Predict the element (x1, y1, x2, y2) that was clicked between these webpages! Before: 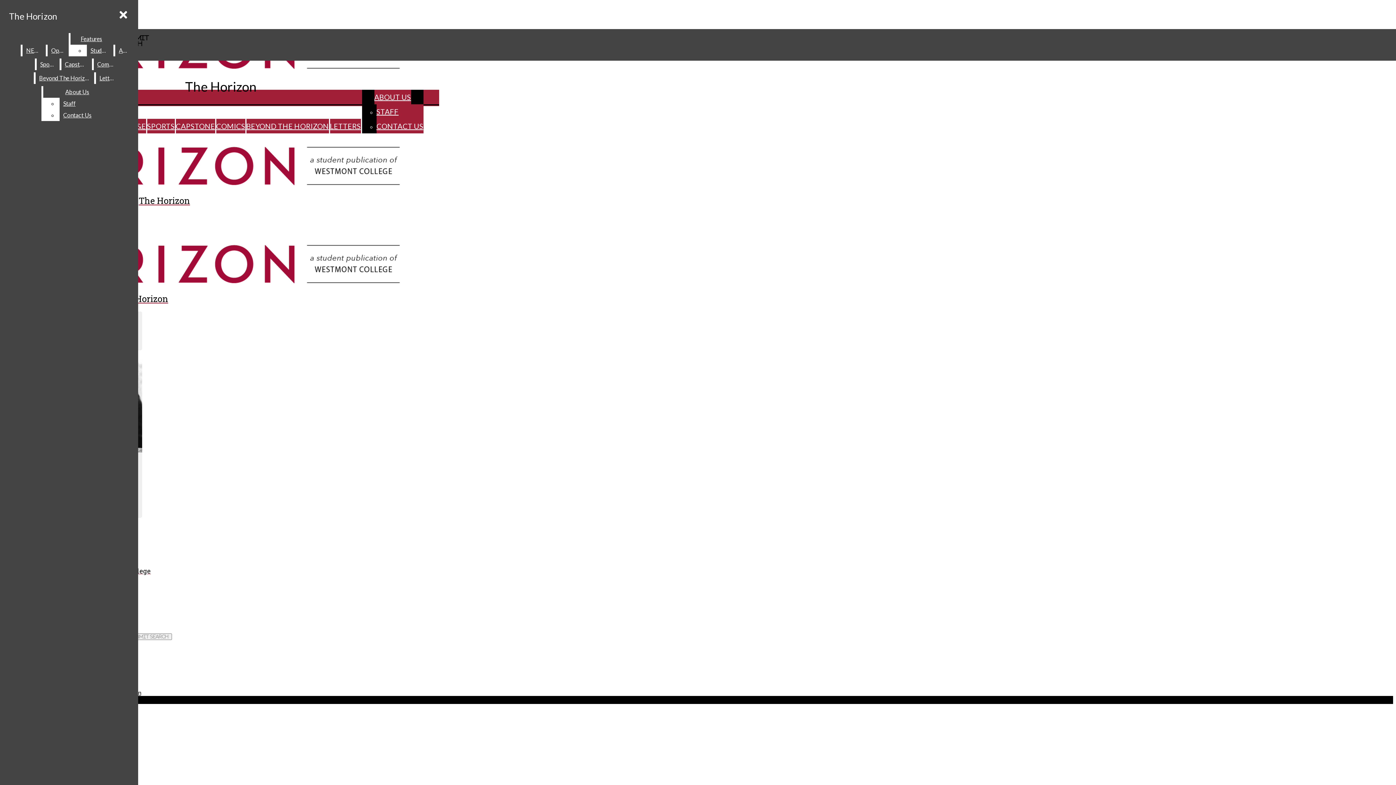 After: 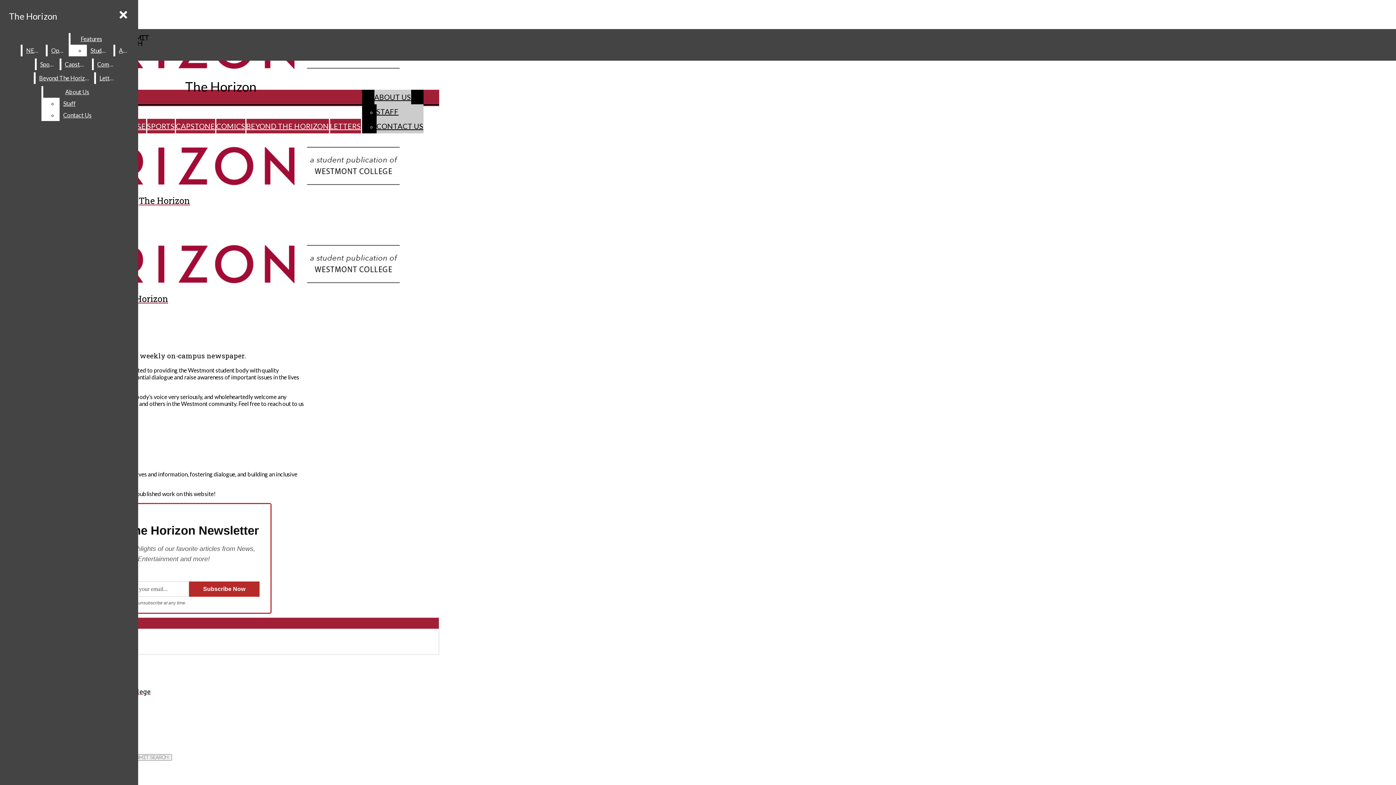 Action: label: ABOUT US bbox: (374, 89, 411, 104)